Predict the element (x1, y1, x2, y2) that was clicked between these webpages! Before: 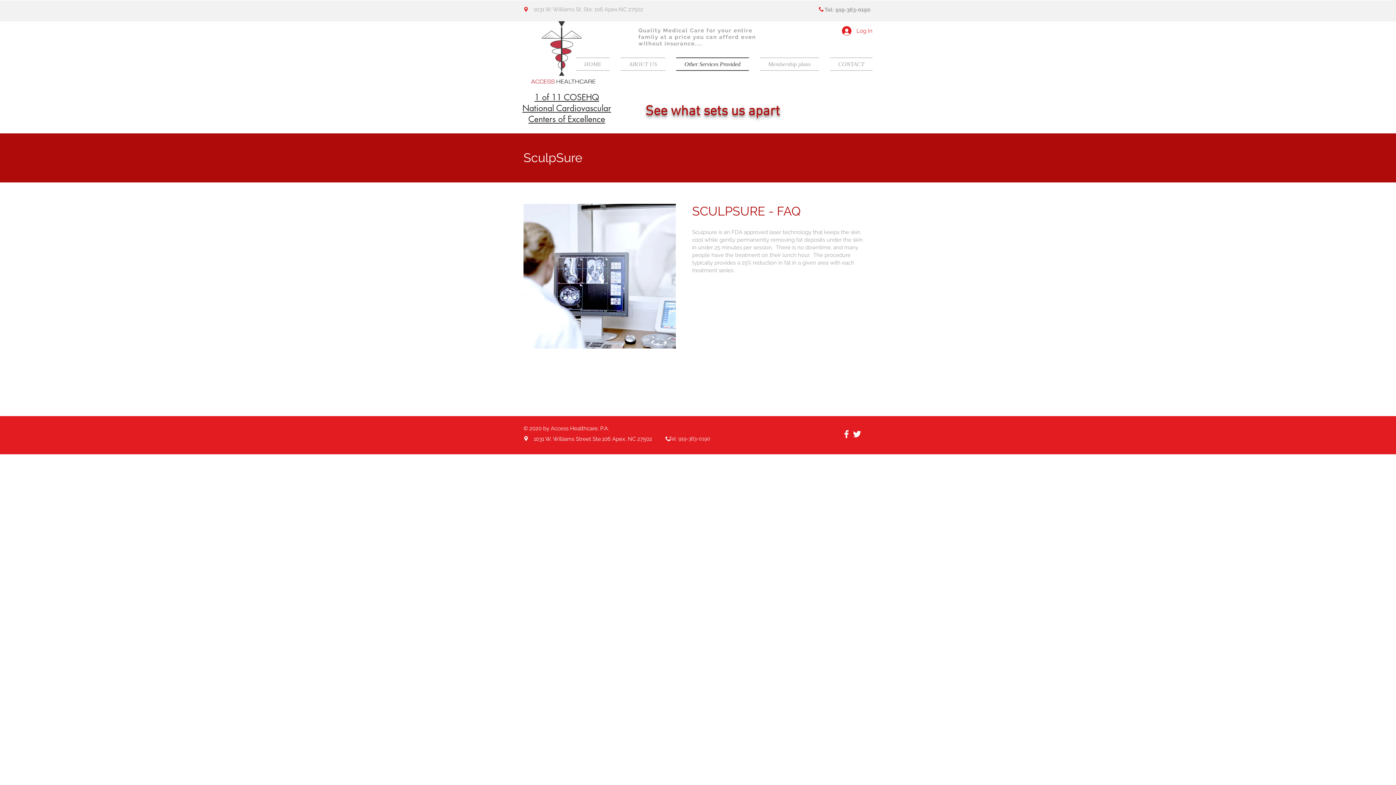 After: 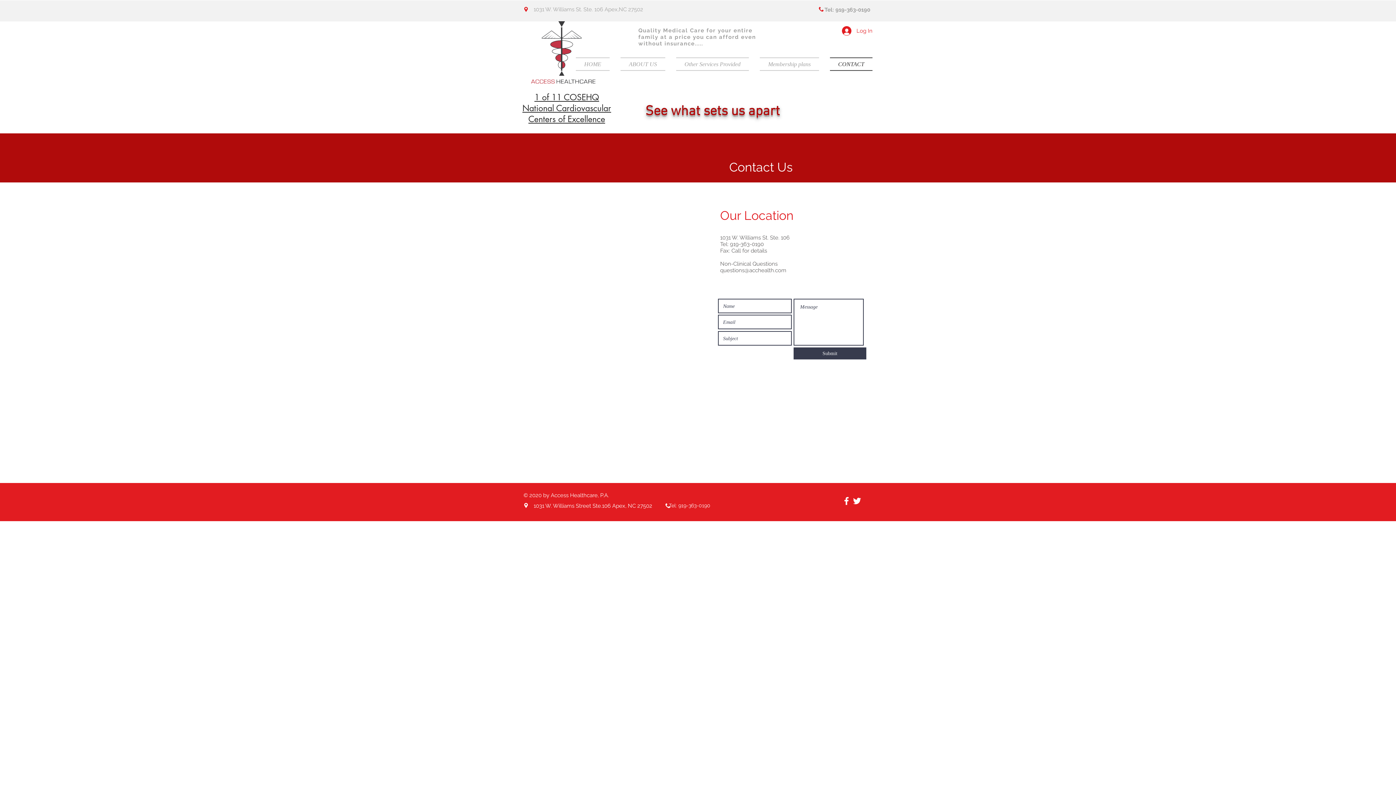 Action: bbox: (824, 57, 872, 70) label: CONTACT